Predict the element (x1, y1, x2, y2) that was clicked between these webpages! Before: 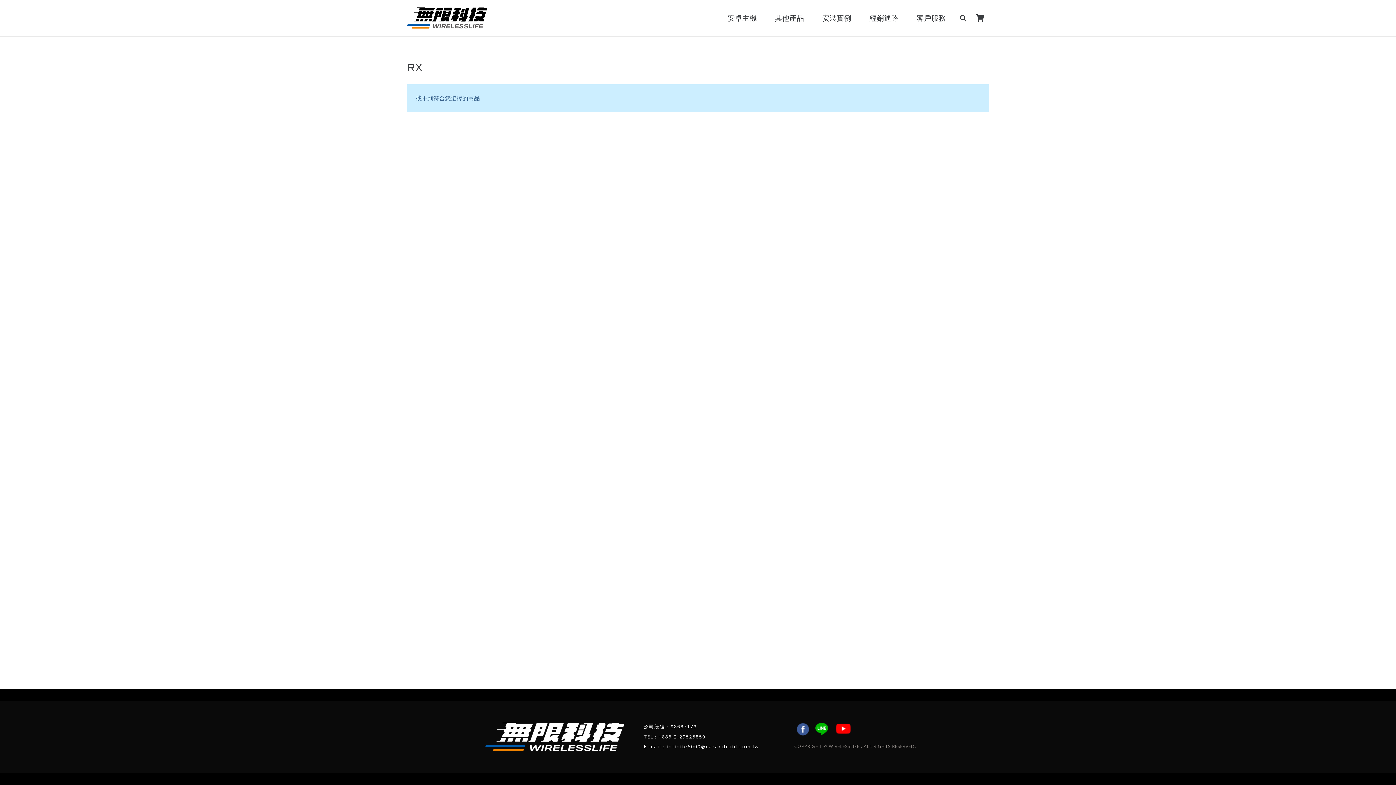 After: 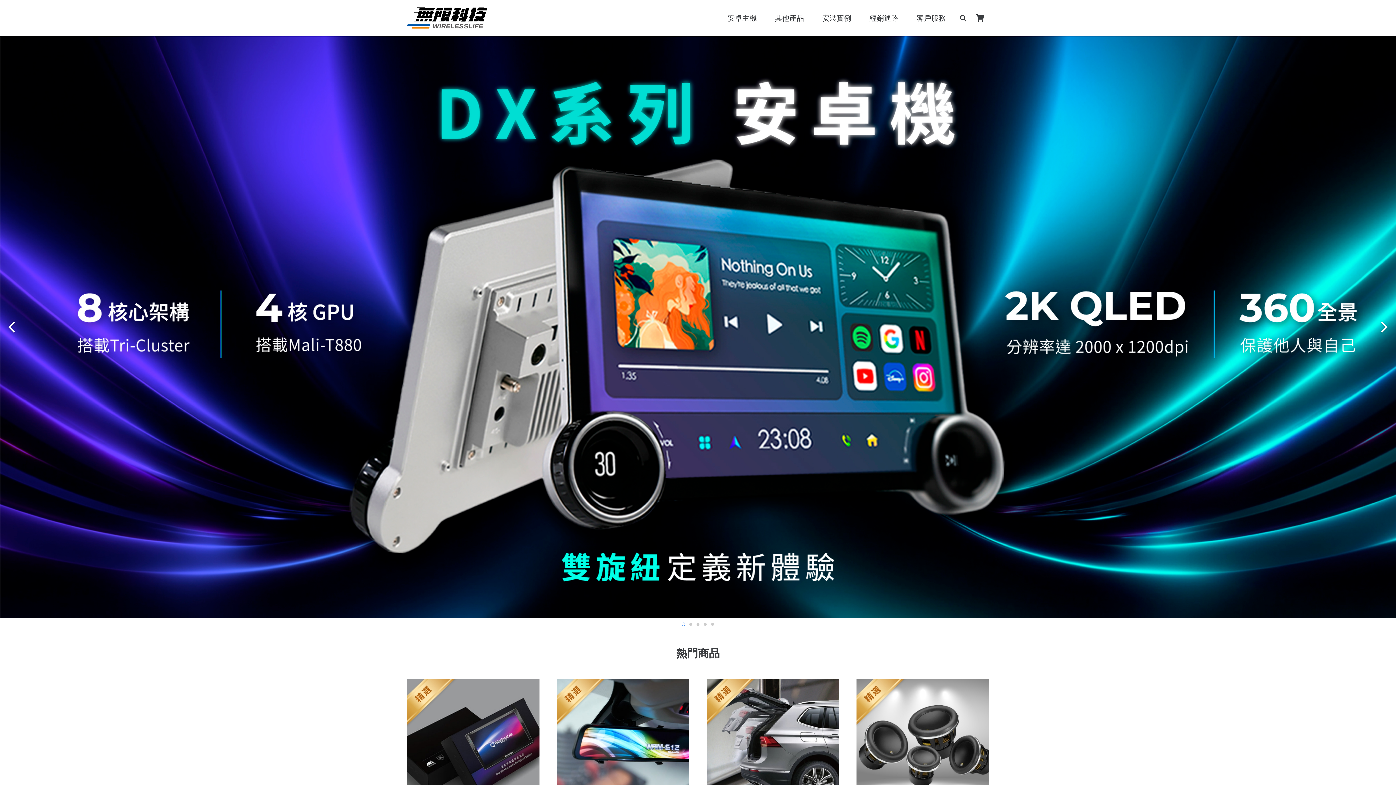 Action: bbox: (407, 7, 487, 29)